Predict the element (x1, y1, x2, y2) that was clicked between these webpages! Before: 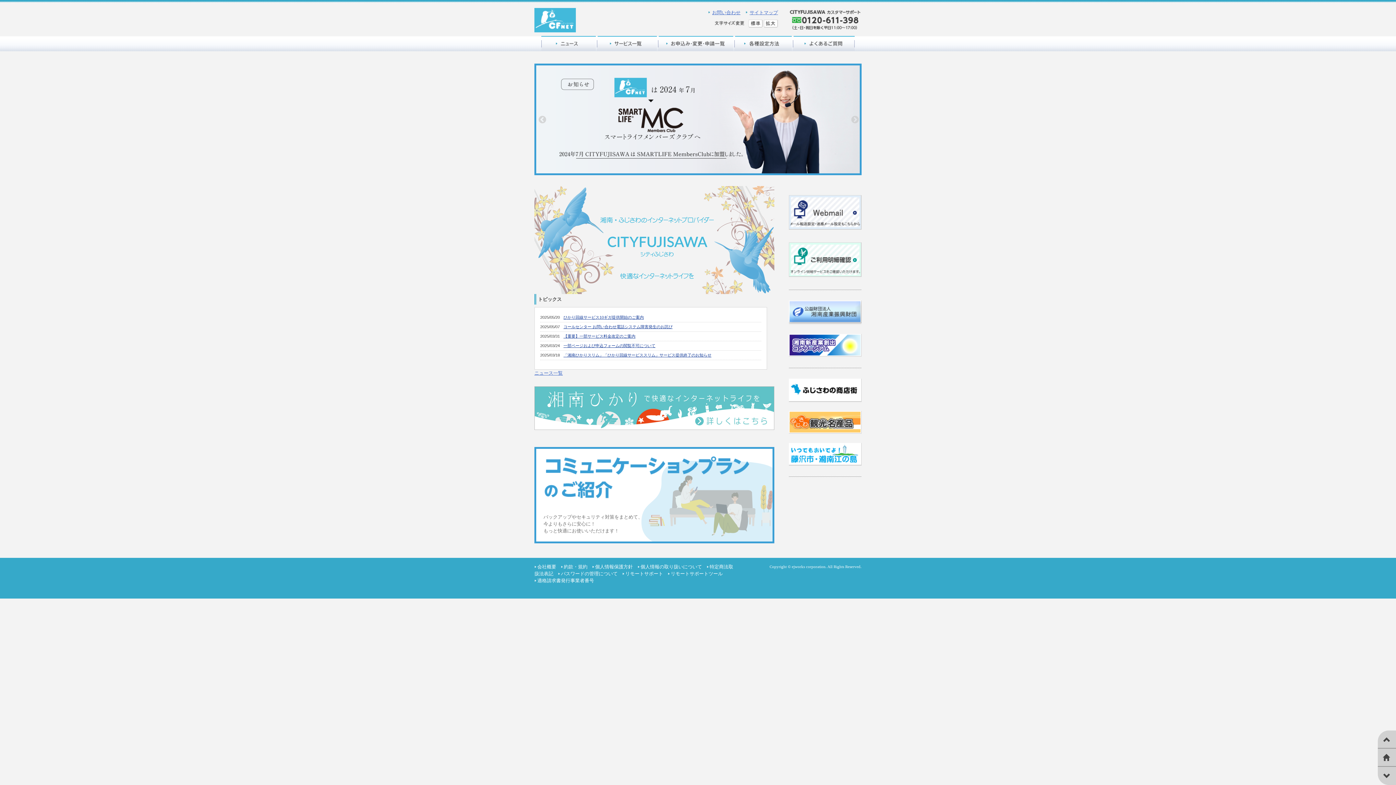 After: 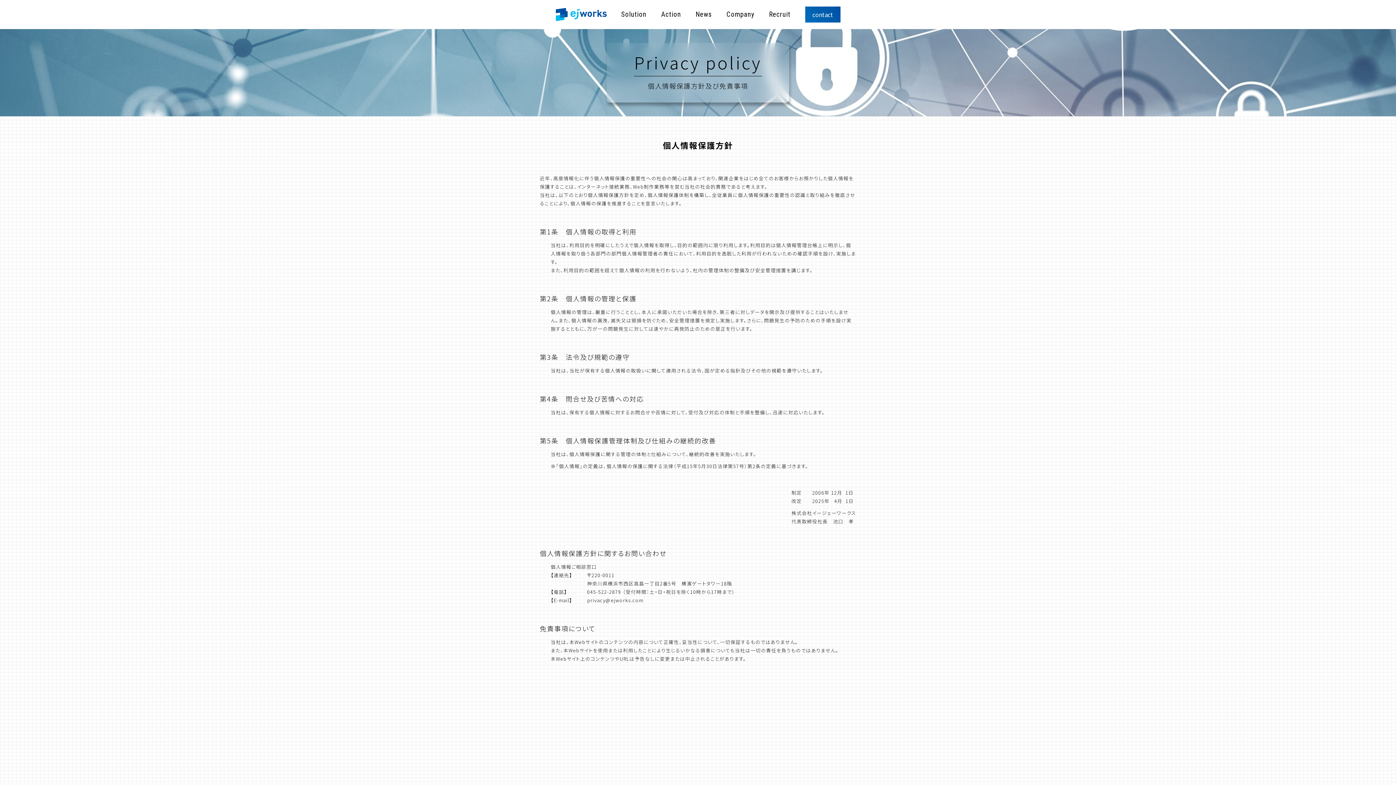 Action: label: 個人情報保護方針 bbox: (595, 564, 633, 569)